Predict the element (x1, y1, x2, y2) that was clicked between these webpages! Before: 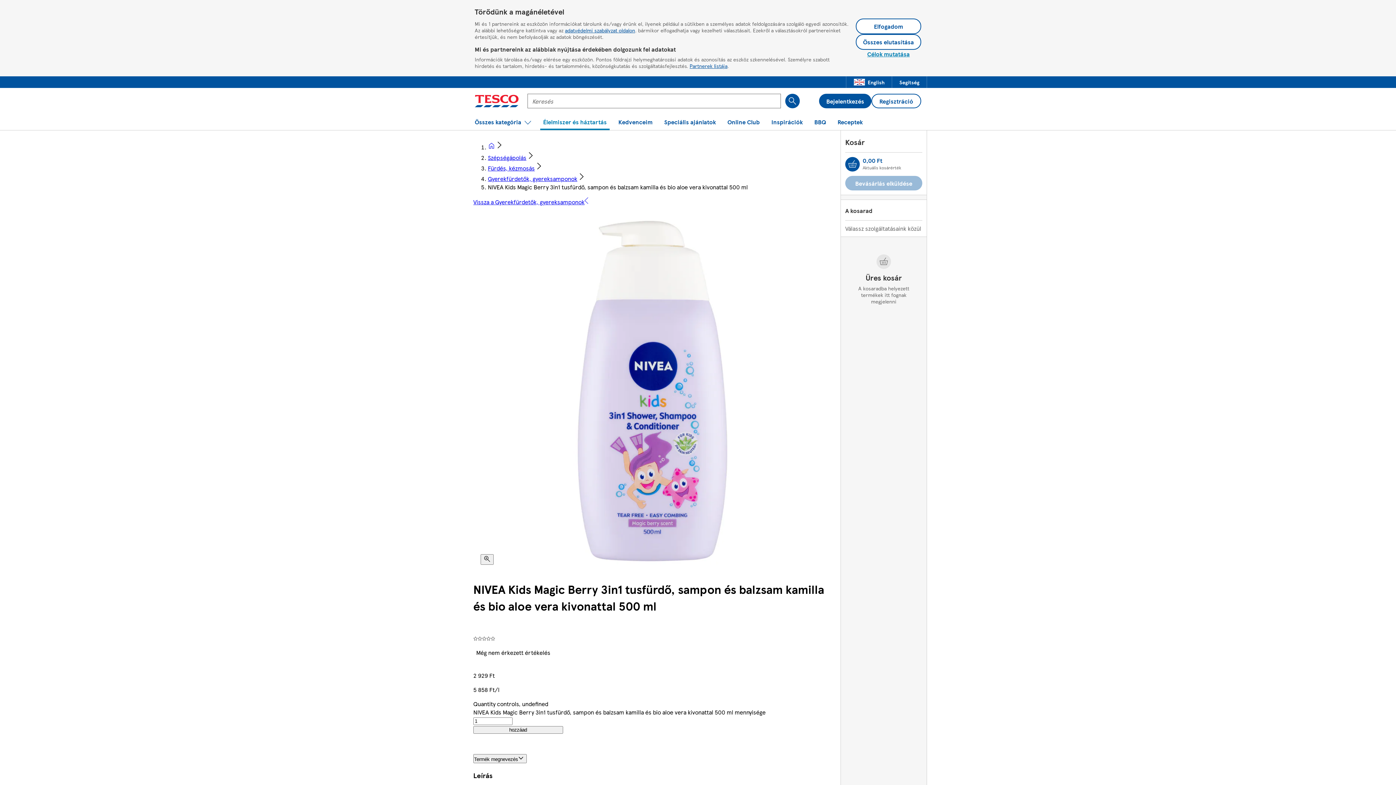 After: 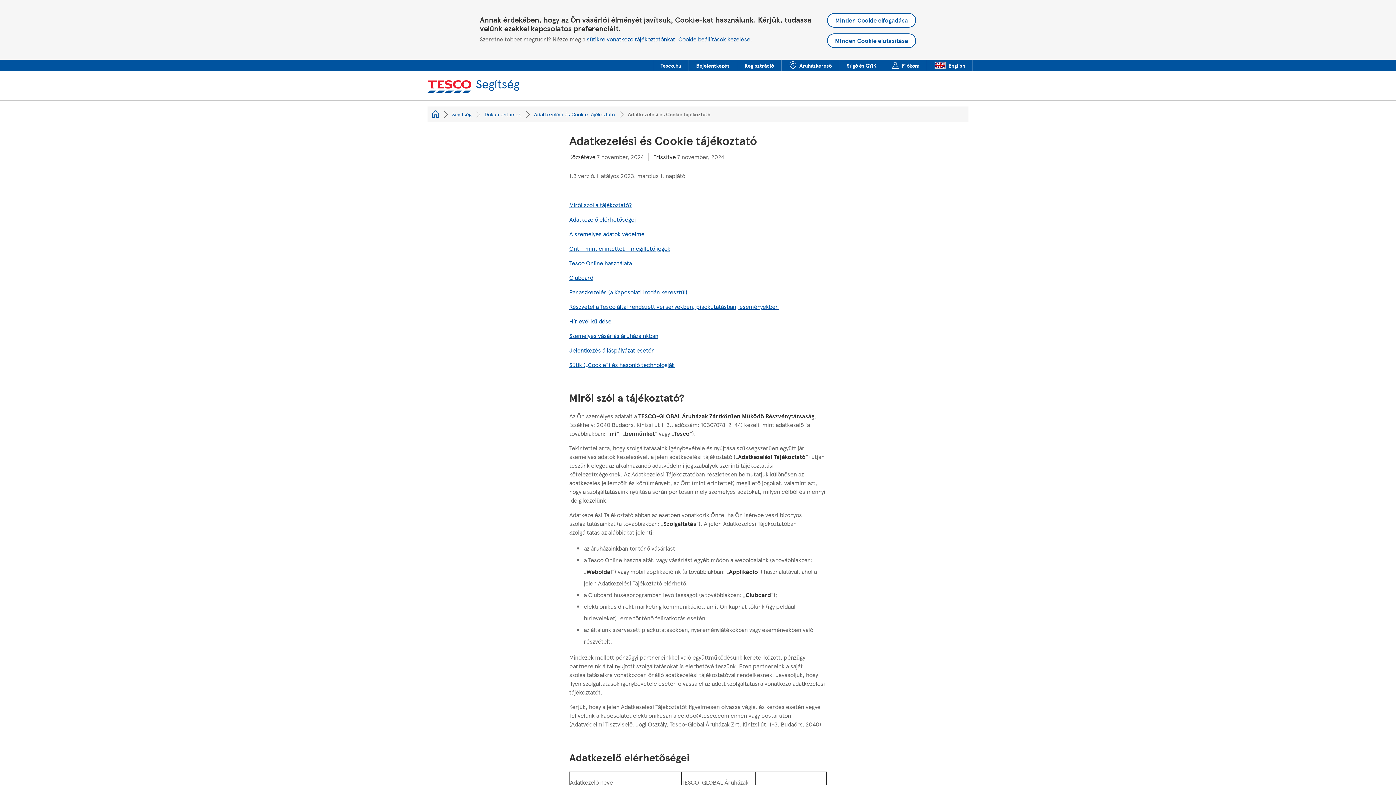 Action: label: adatvédelmi szabályzat oldalon bbox: (565, 26, 635, 33)